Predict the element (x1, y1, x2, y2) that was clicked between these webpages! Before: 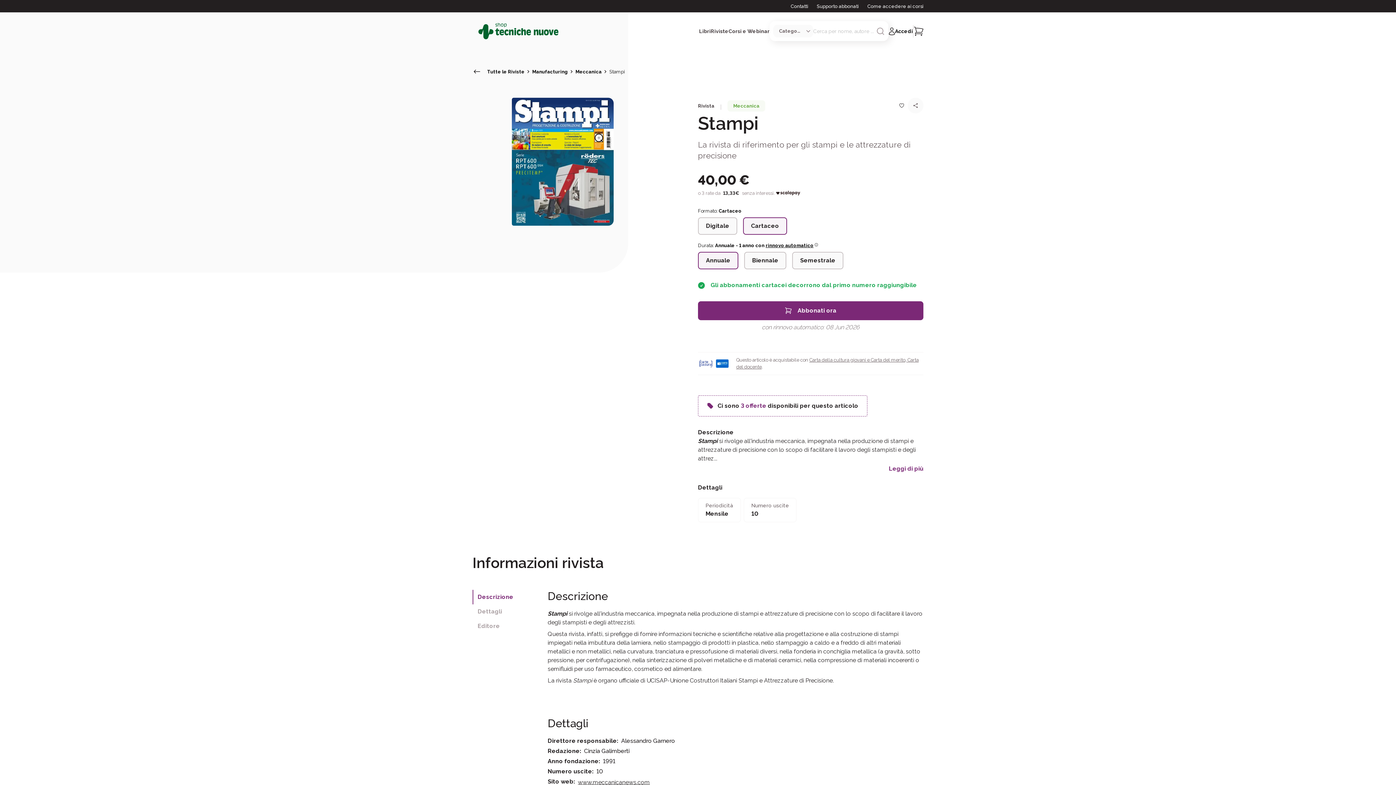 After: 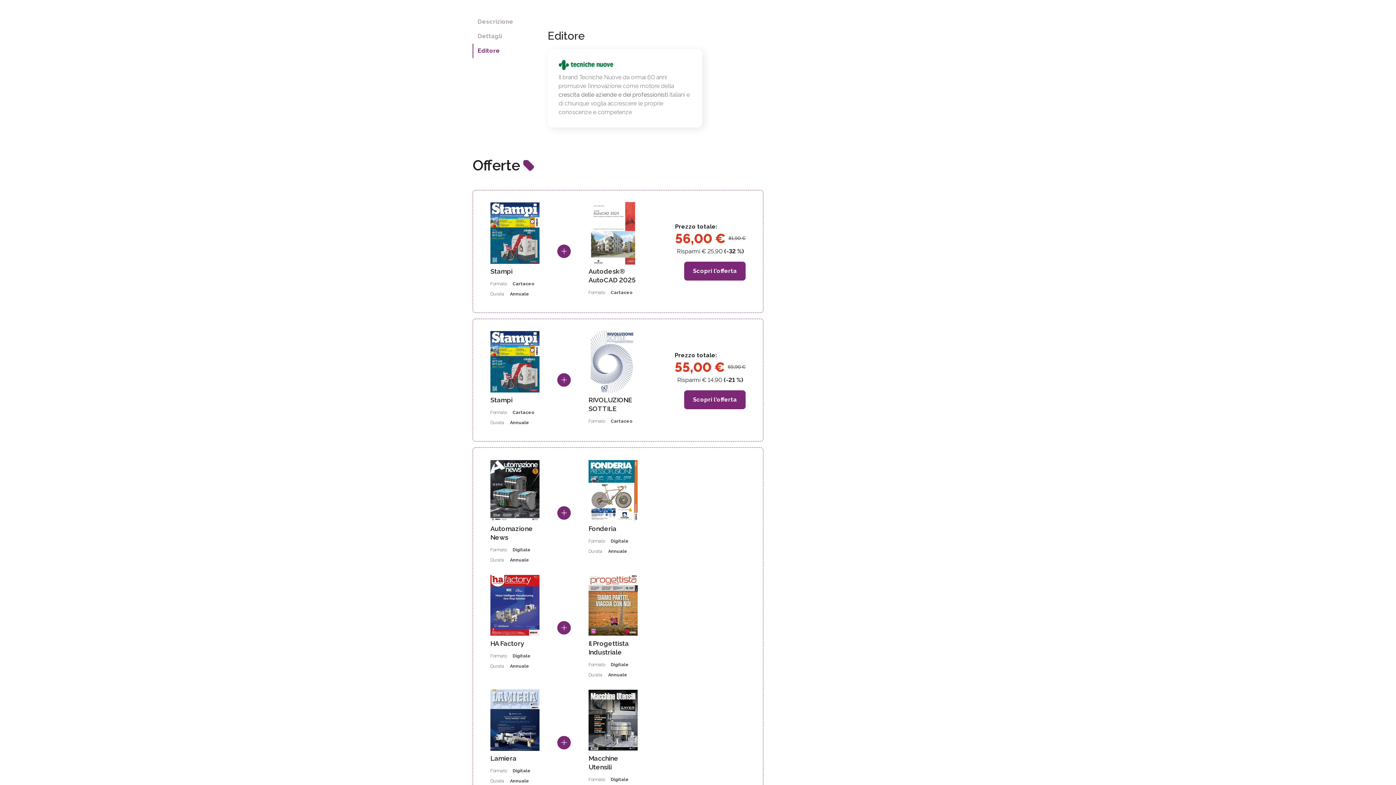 Action: label: Editore bbox: (472, 619, 547, 633)